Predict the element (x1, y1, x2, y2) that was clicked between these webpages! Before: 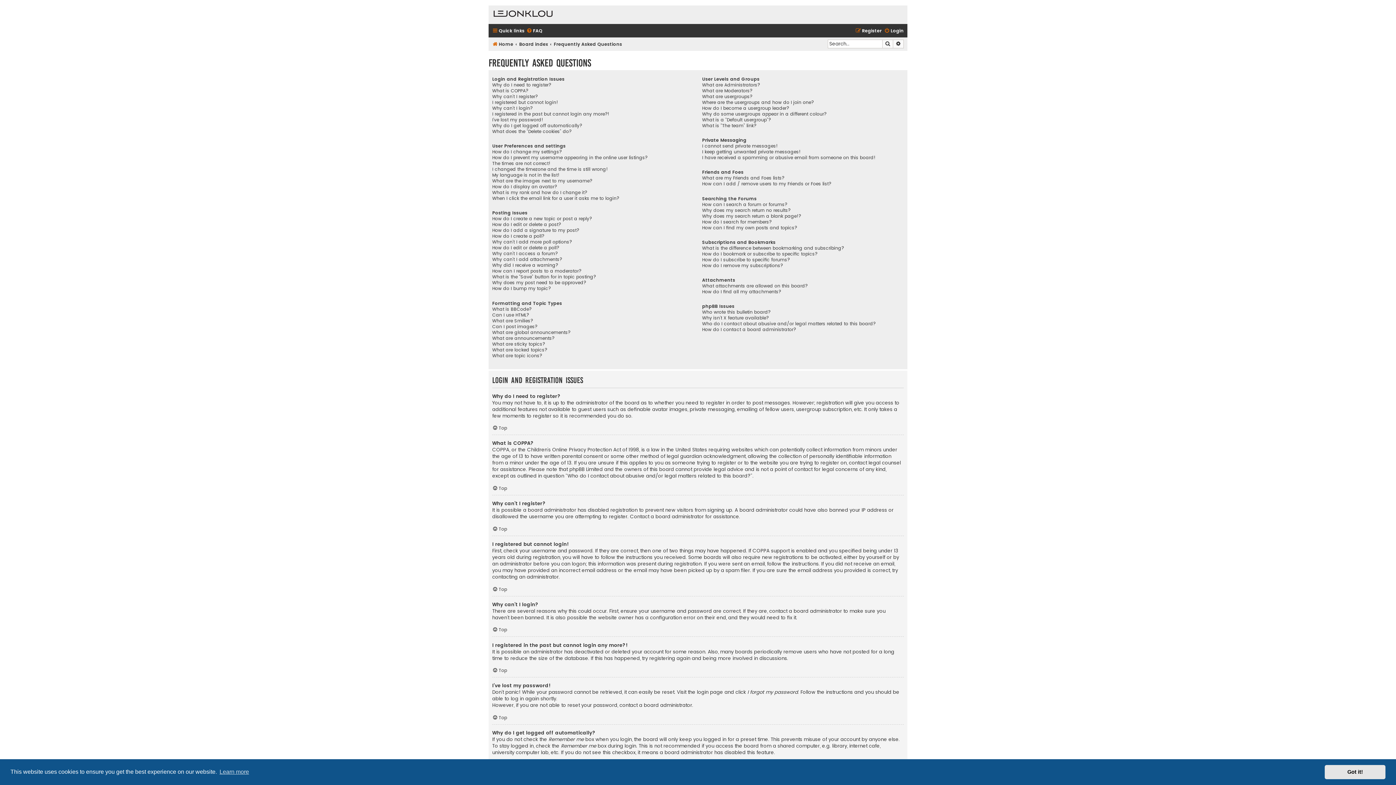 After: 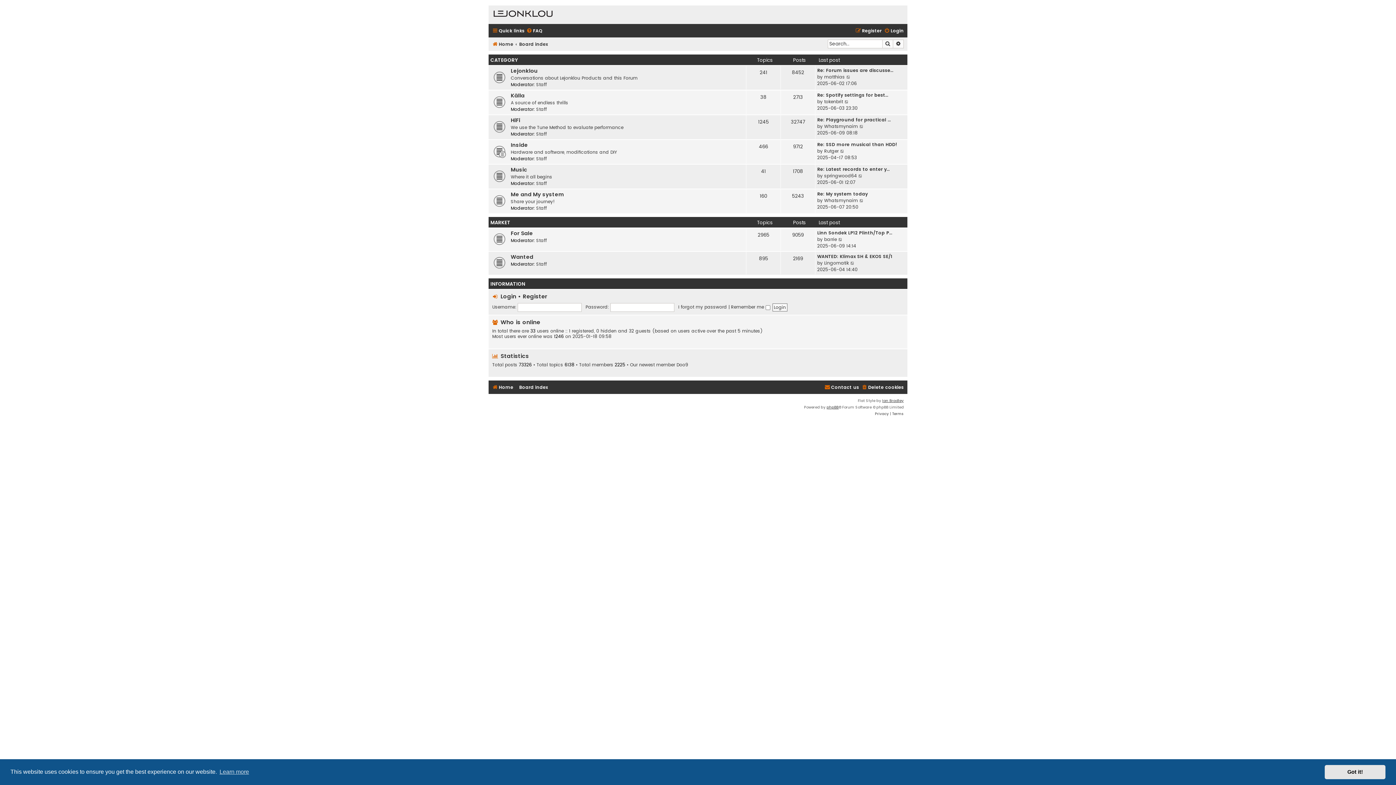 Action: label: Board index bbox: (519, 39, 548, 49)